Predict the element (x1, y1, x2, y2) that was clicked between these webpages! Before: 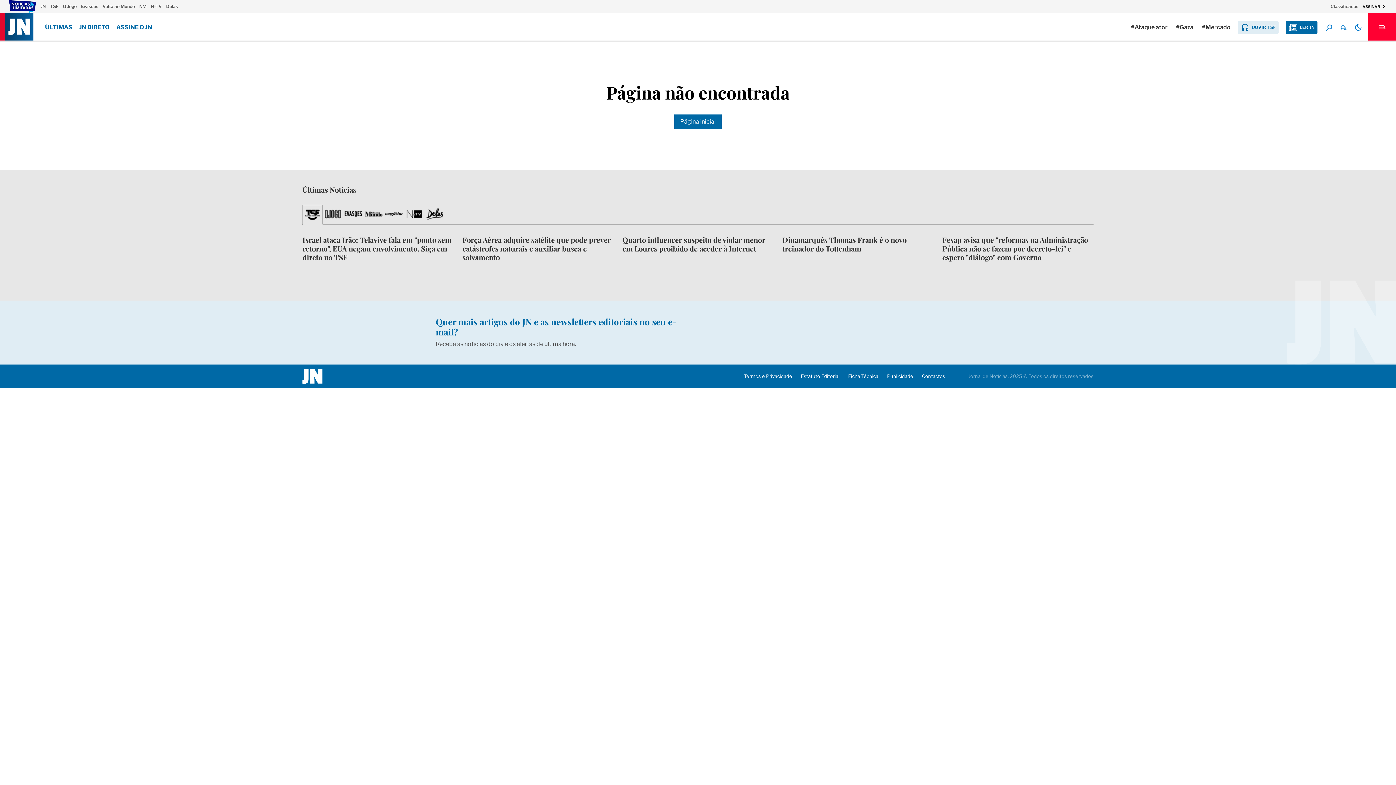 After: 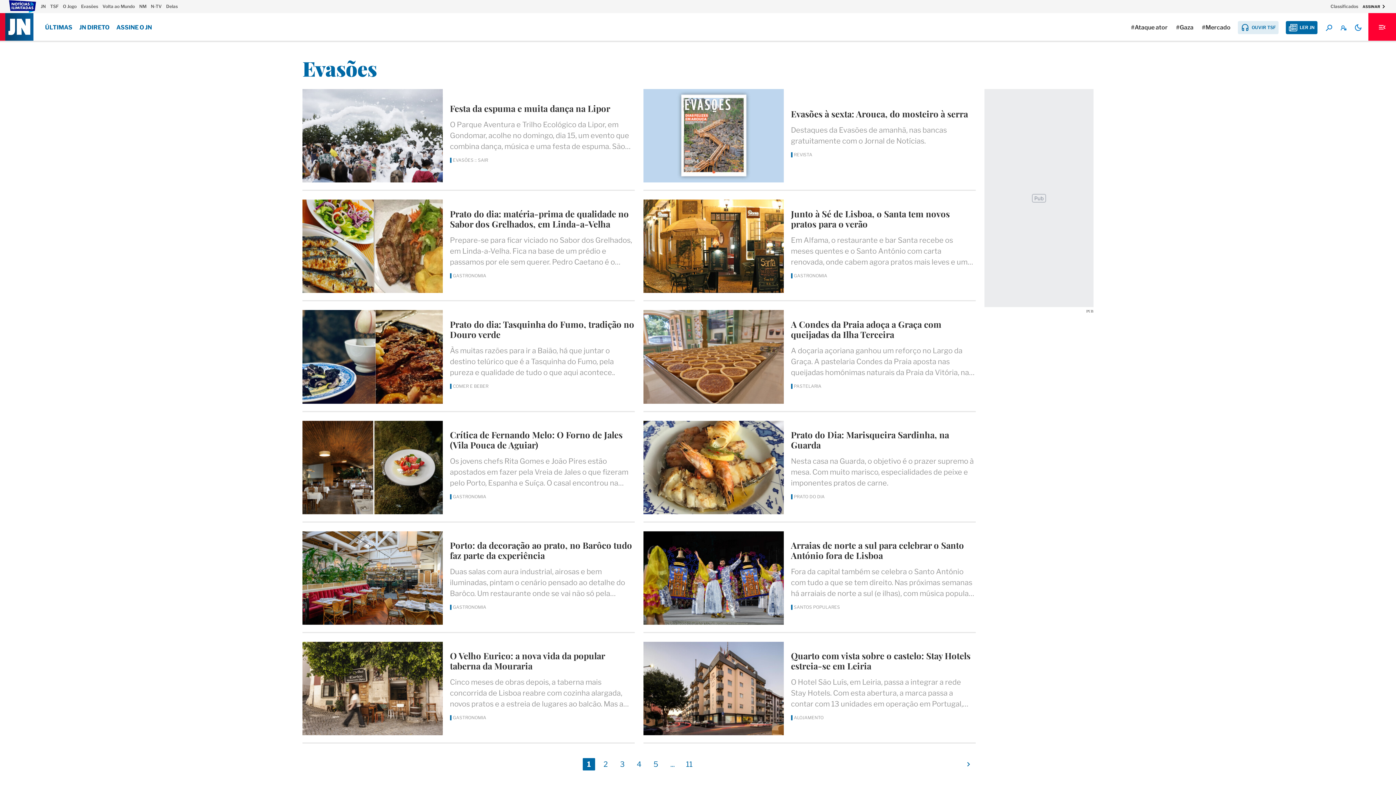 Action: bbox: (81, 3, 98, 9) label: Evasões